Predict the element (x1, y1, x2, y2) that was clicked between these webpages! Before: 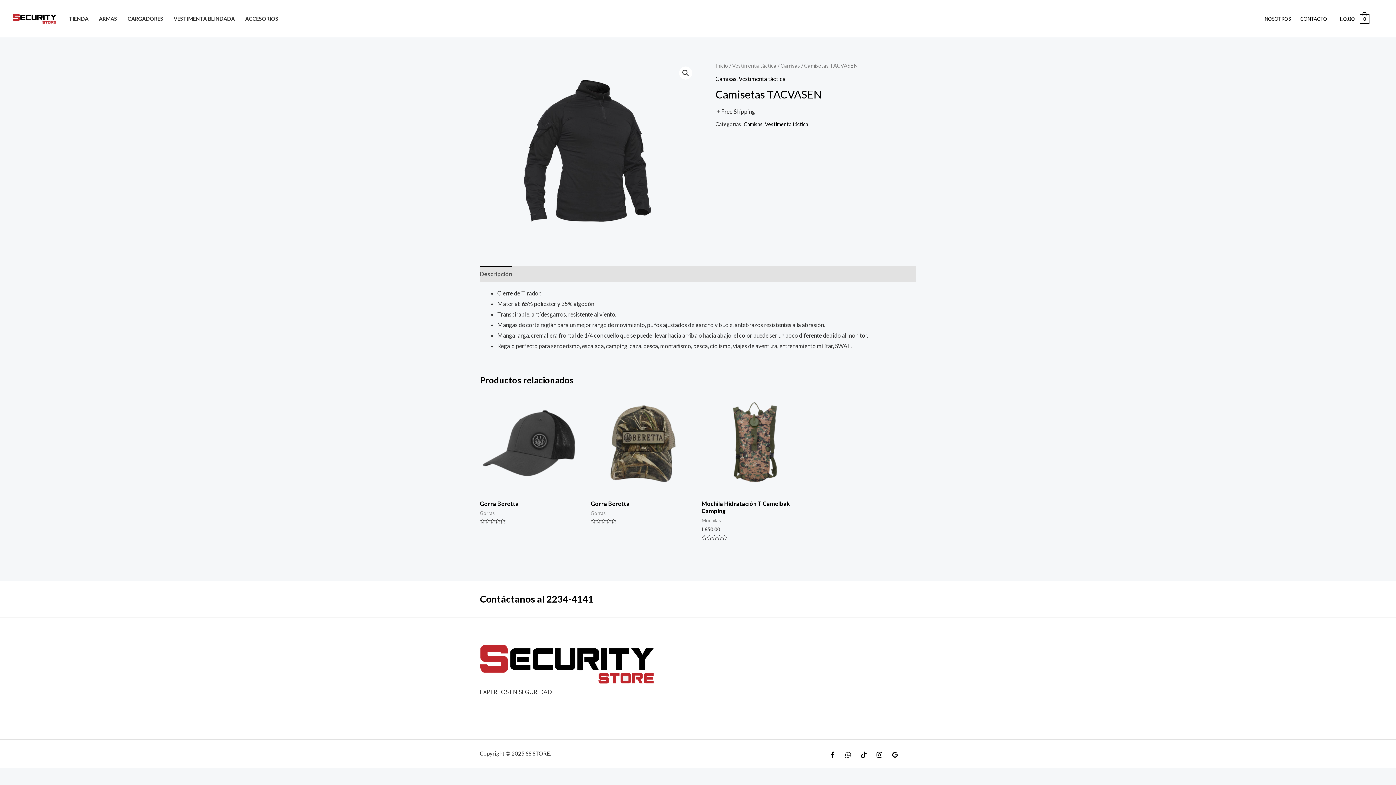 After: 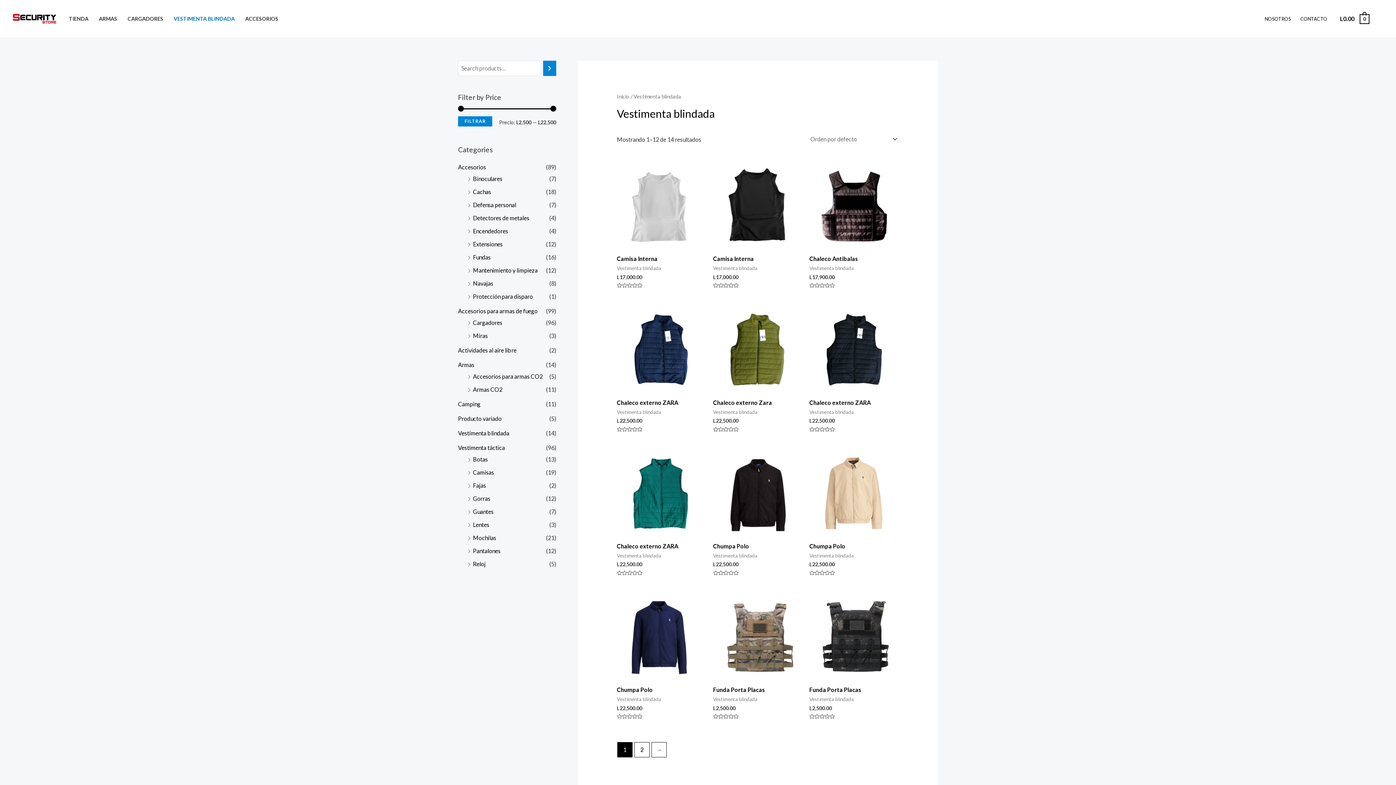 Action: label: VESTIMENTA BLINDADA bbox: (168, 6, 240, 31)